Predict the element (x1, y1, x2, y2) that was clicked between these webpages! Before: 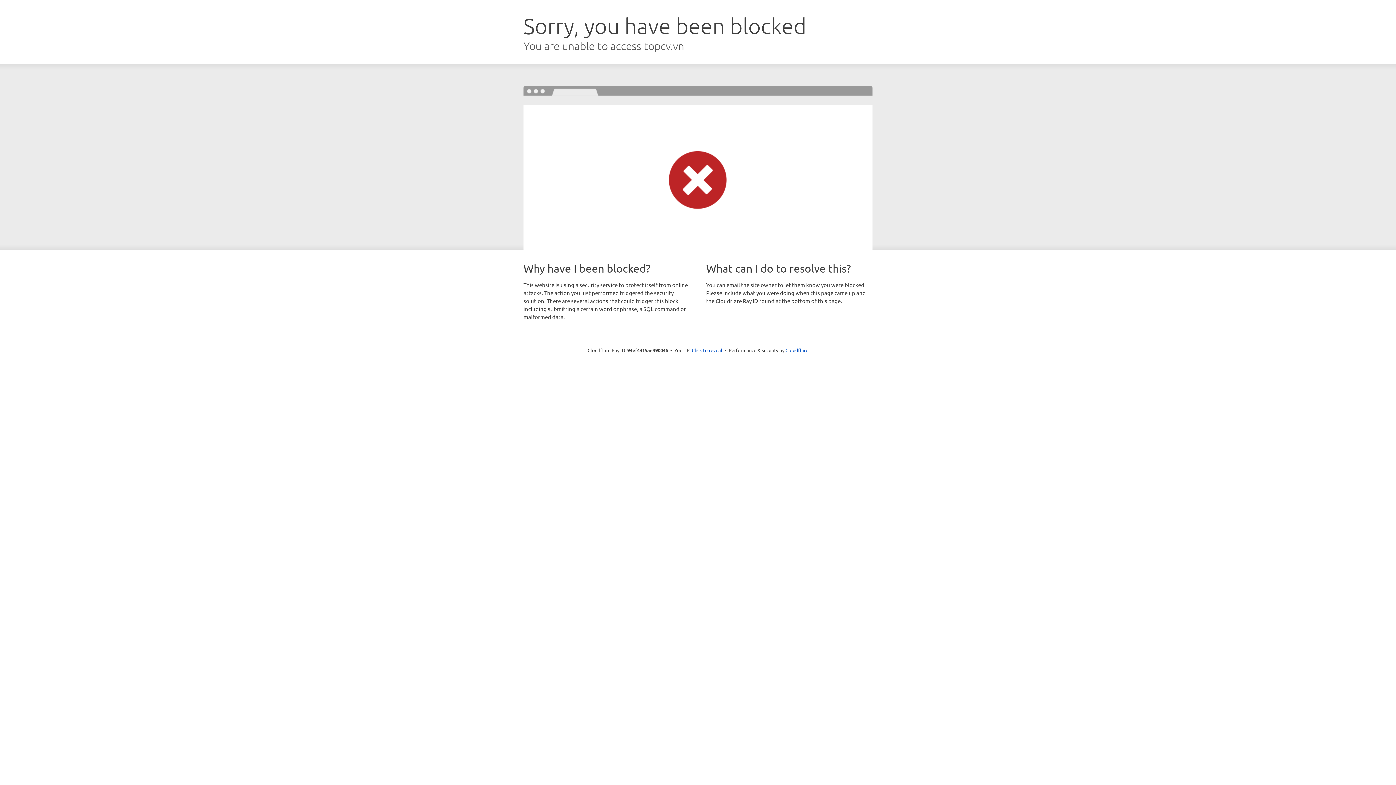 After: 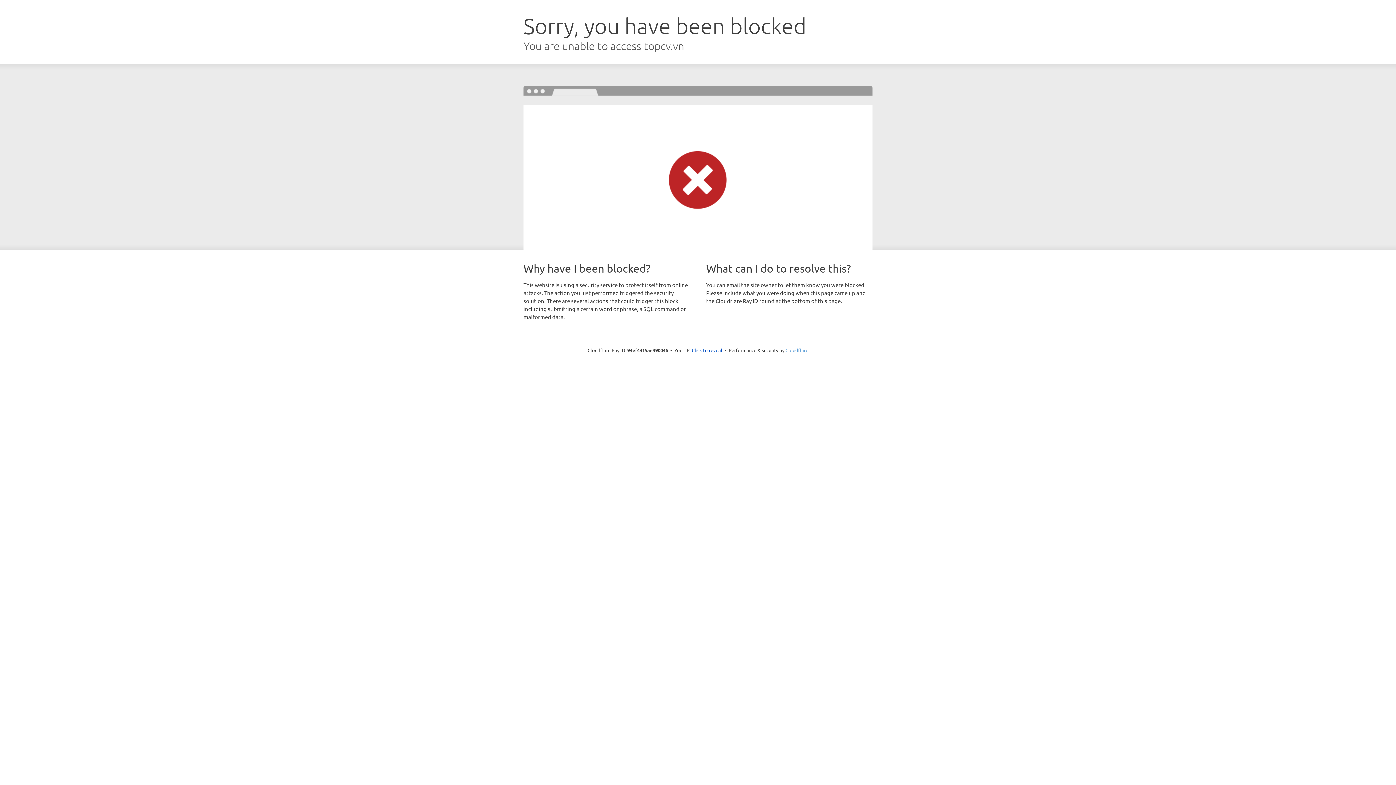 Action: bbox: (785, 347, 808, 353) label: Cloudflare